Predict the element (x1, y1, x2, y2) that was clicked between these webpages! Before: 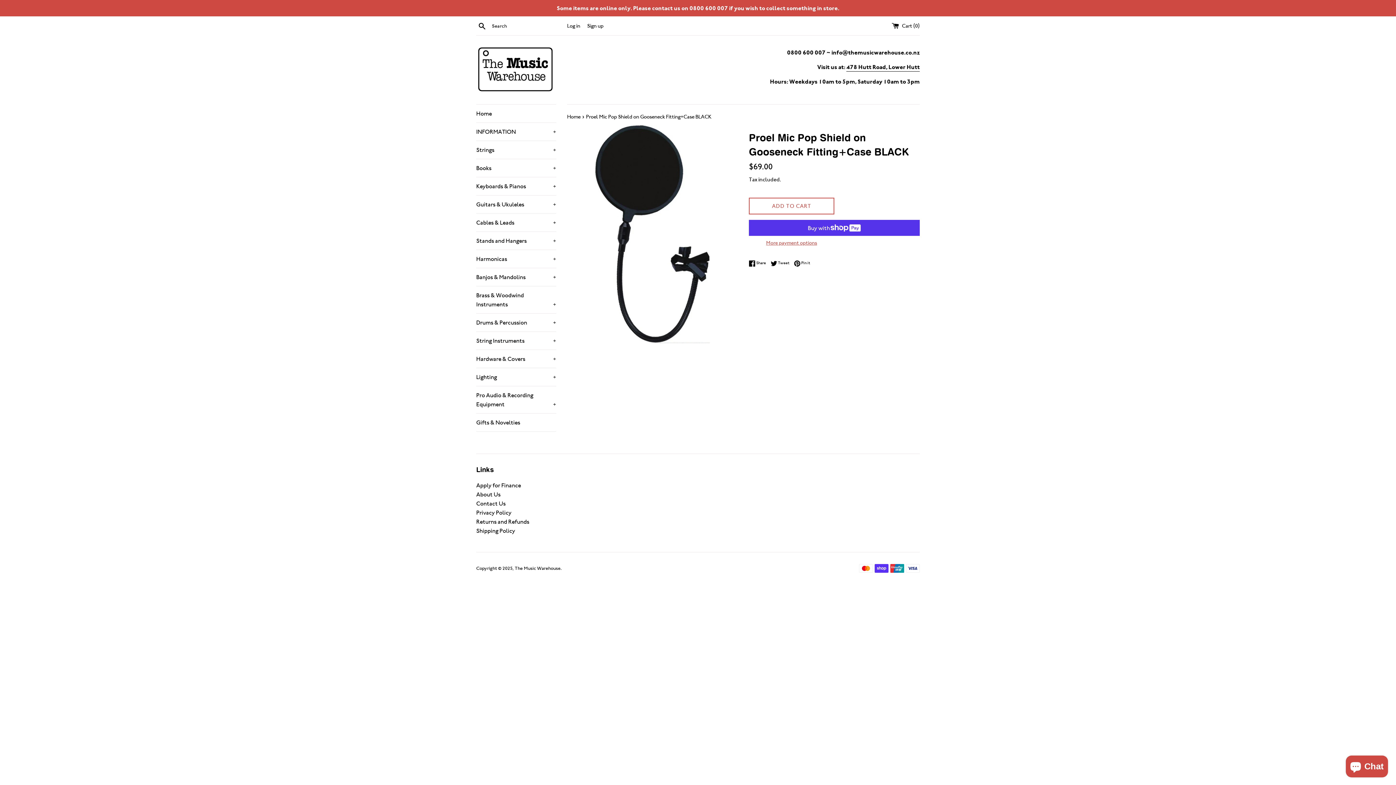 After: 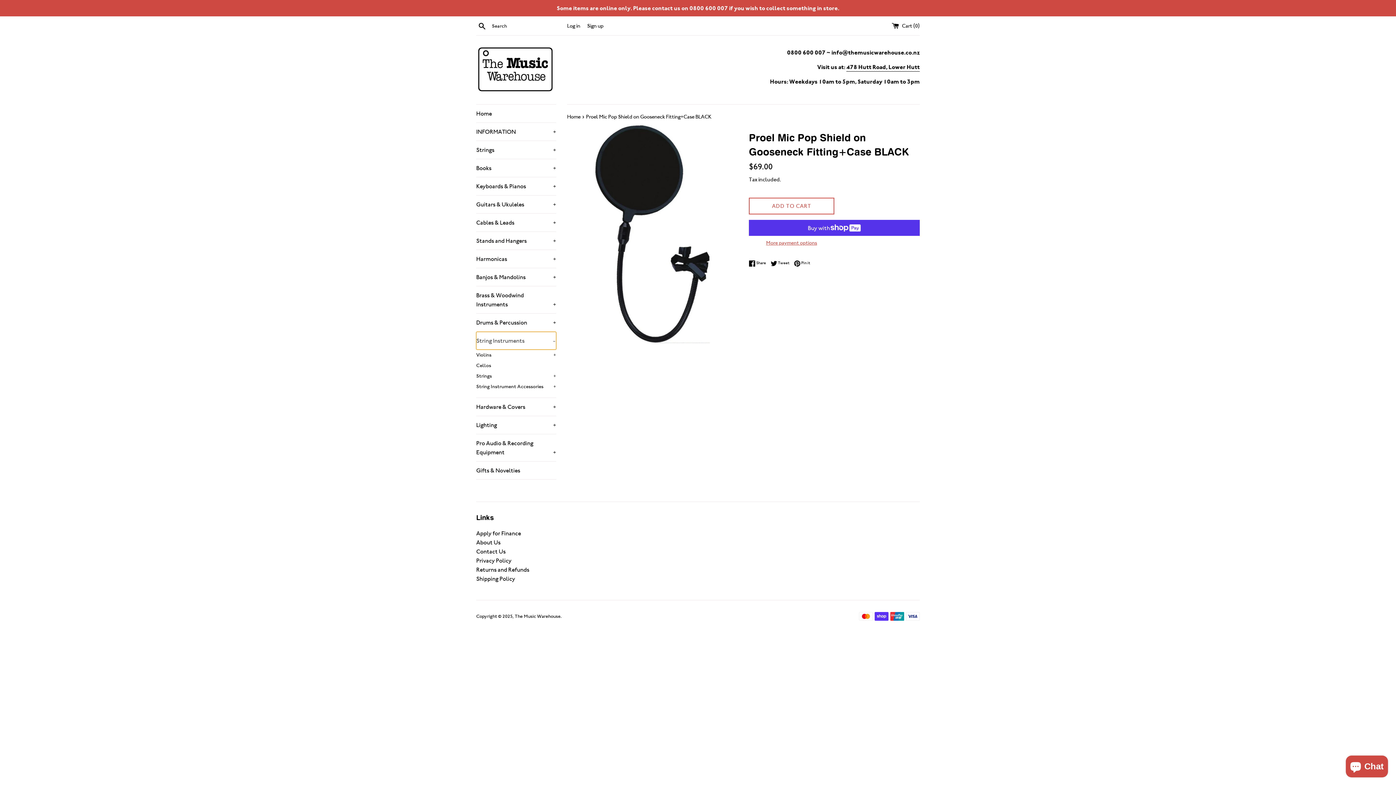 Action: label: String Instruments
+ bbox: (476, 332, 556, 349)